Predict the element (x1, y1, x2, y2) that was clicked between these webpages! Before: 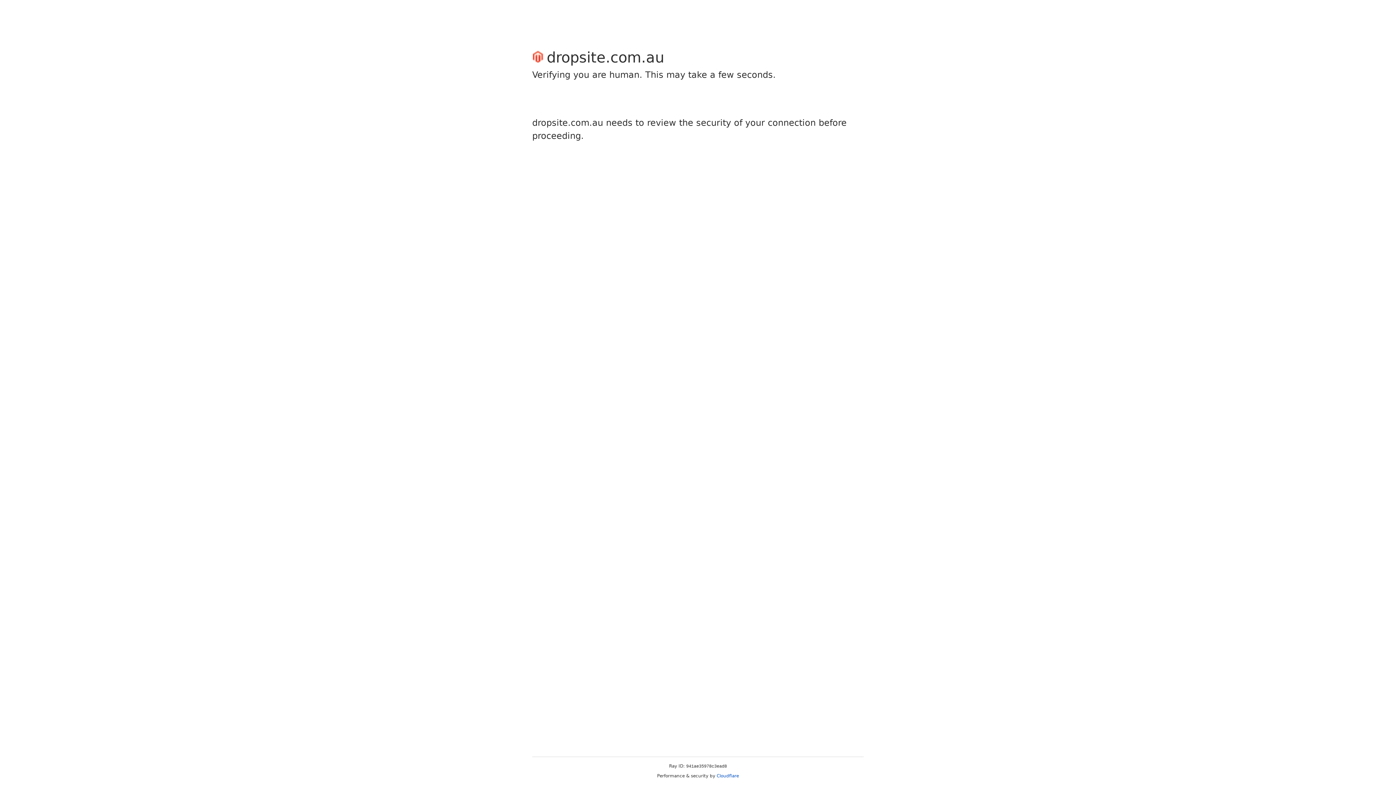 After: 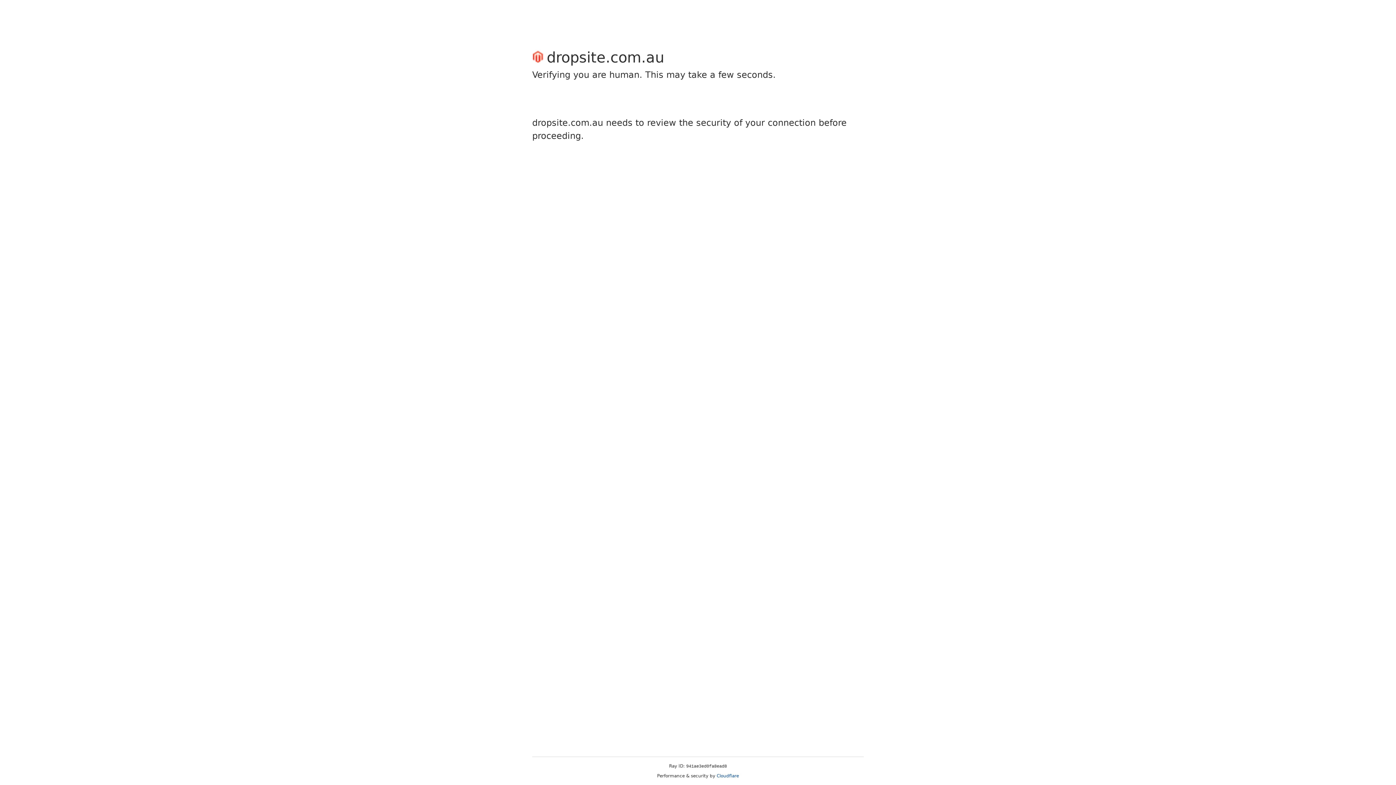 Action: label: Cloudflare bbox: (716, 773, 739, 778)